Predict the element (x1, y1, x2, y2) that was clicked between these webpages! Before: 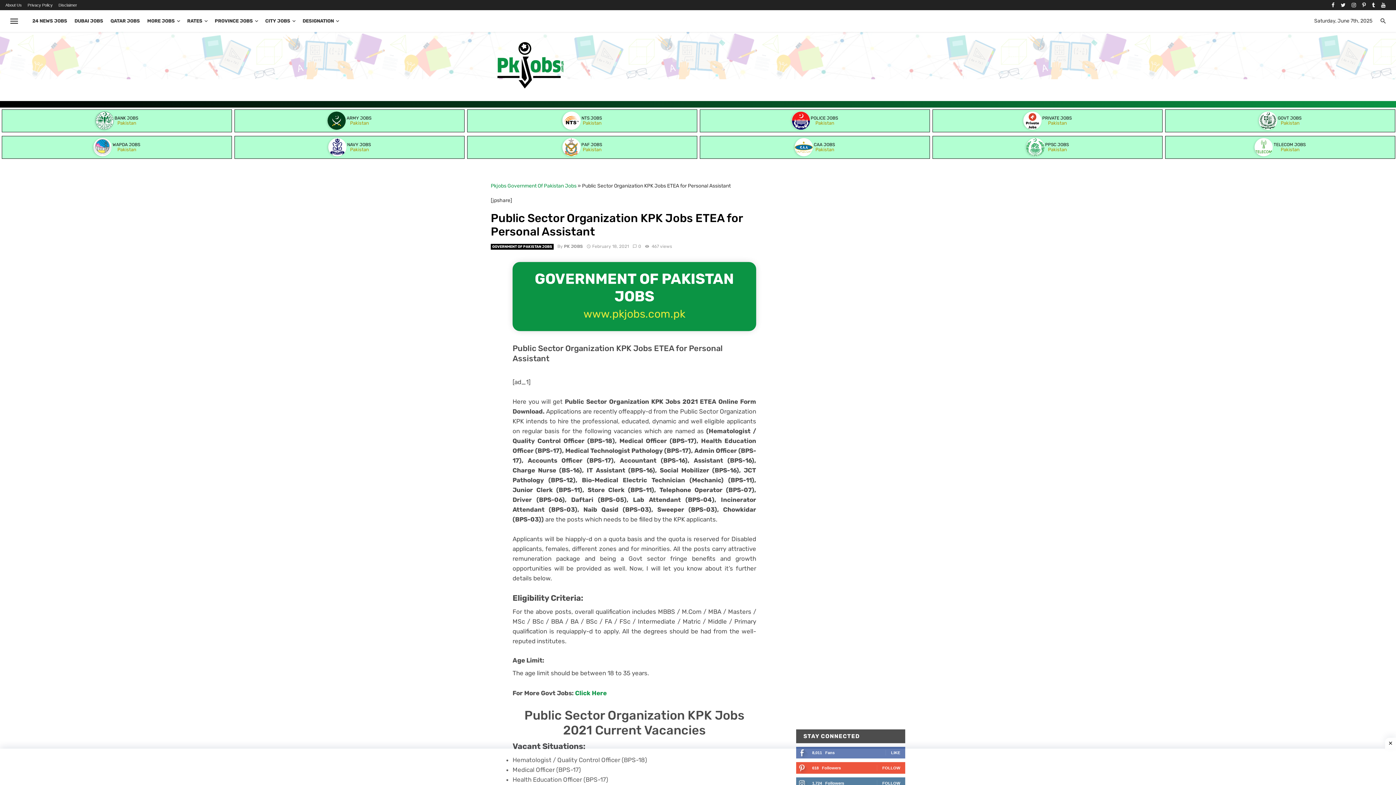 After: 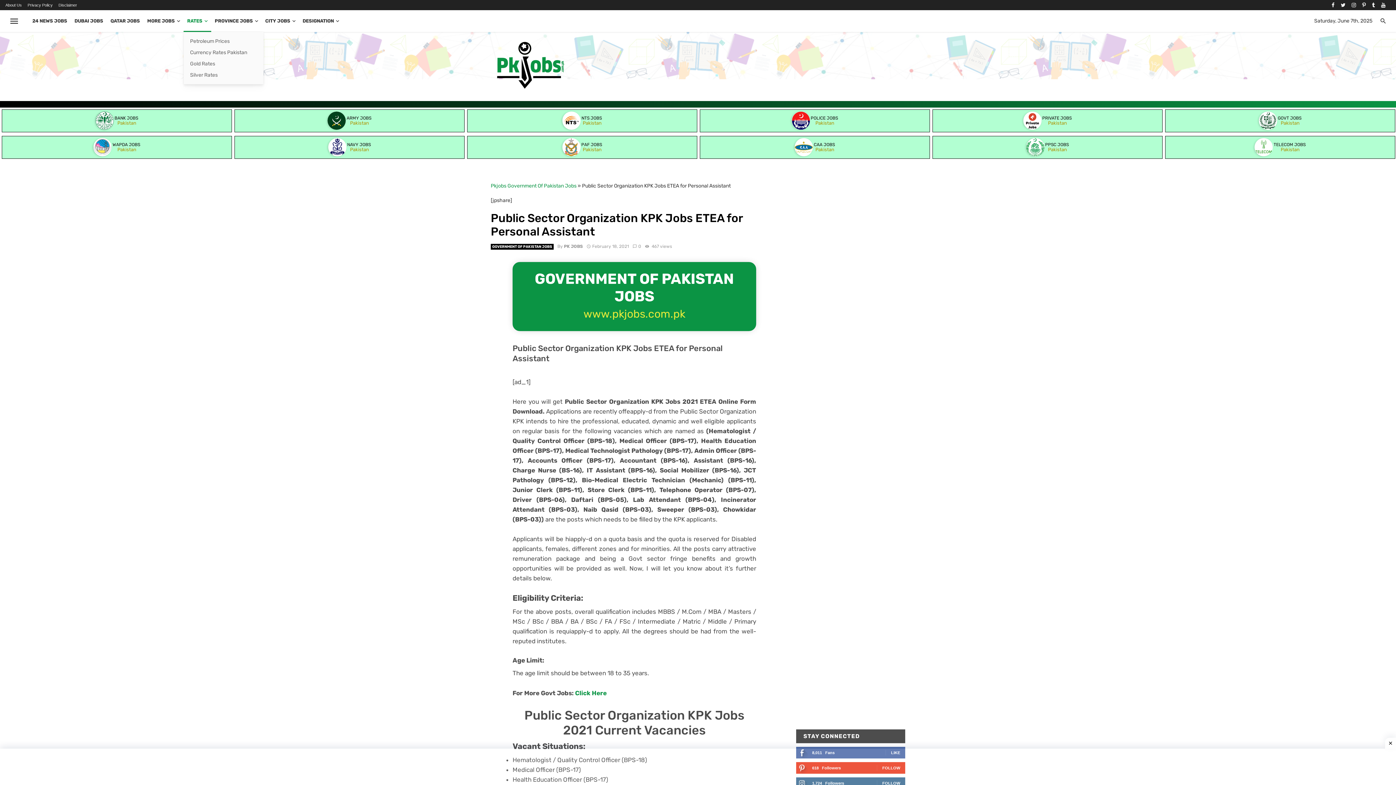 Action: label: RATES bbox: (183, 10, 211, 32)